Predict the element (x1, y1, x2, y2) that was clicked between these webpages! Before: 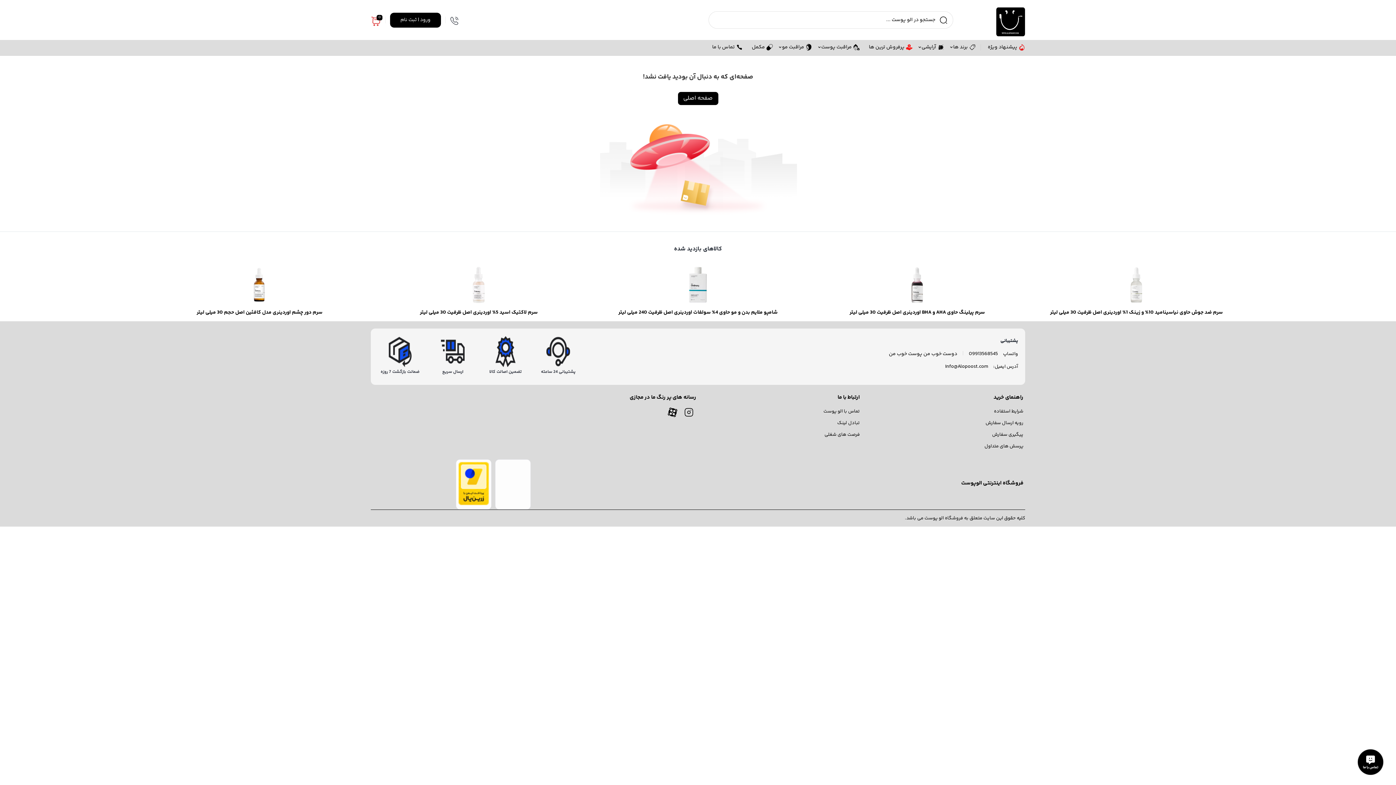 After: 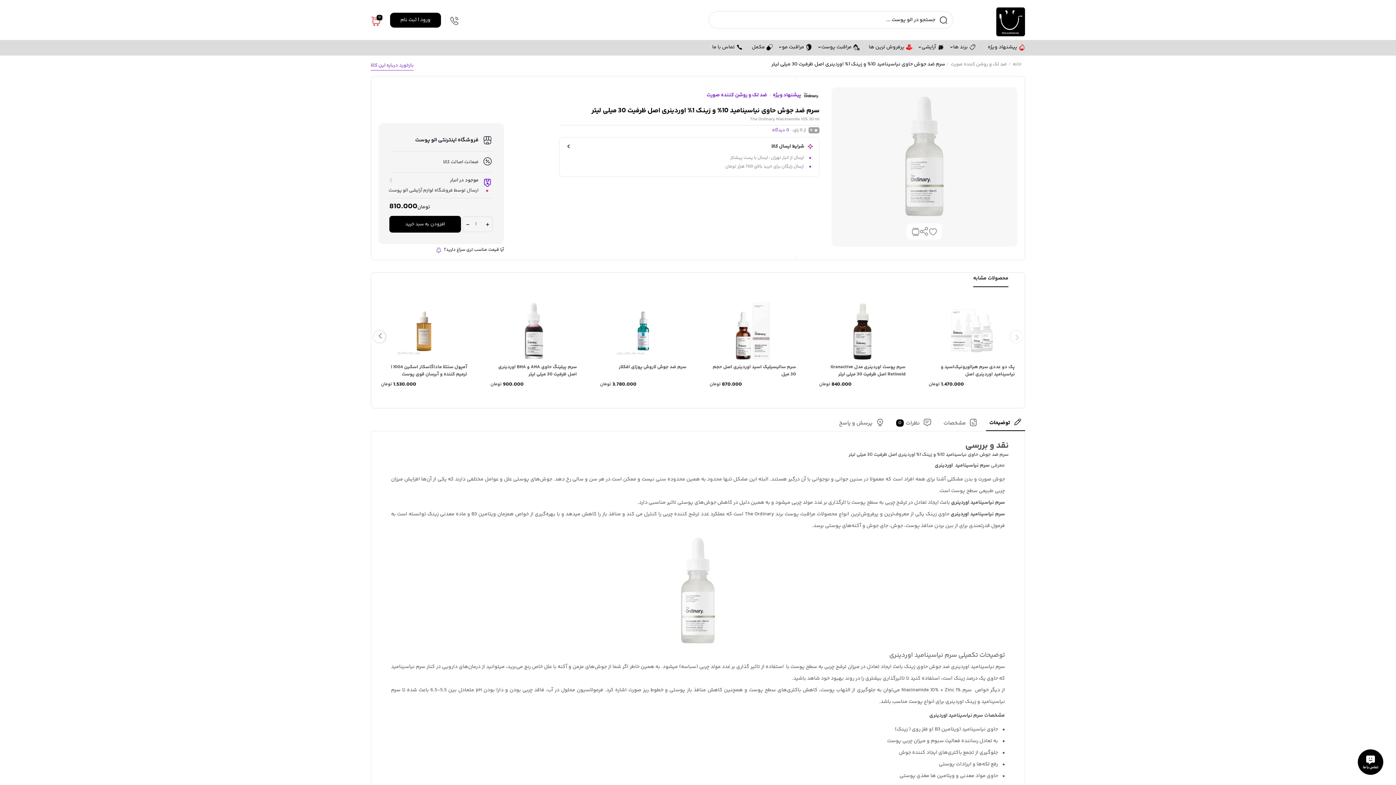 Action: label: سرم ضد جوش حاوی نیاسینامید 10% و زینک 1% اوردینری اصل ظرفیت 30 میلی لیتر bbox: (1032, 266, 1240, 317)